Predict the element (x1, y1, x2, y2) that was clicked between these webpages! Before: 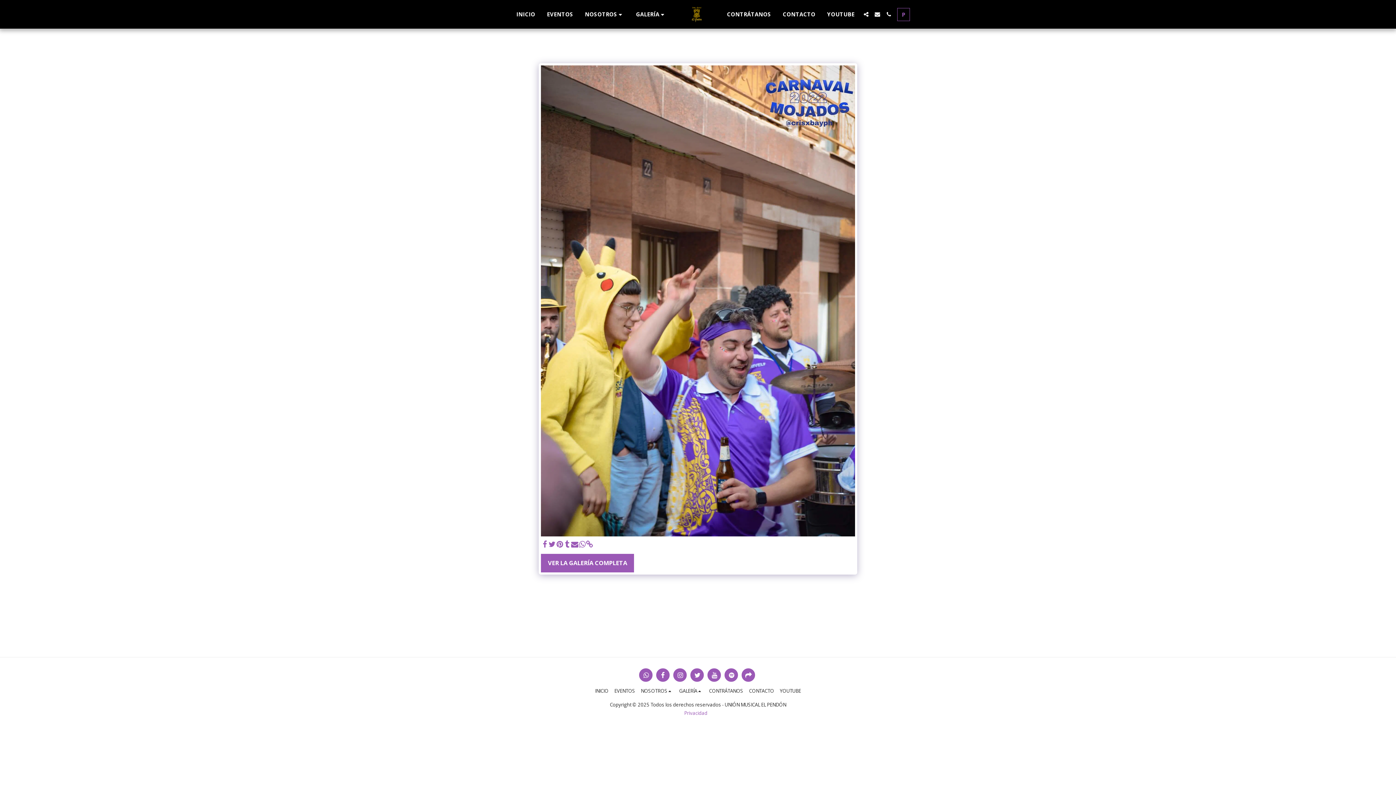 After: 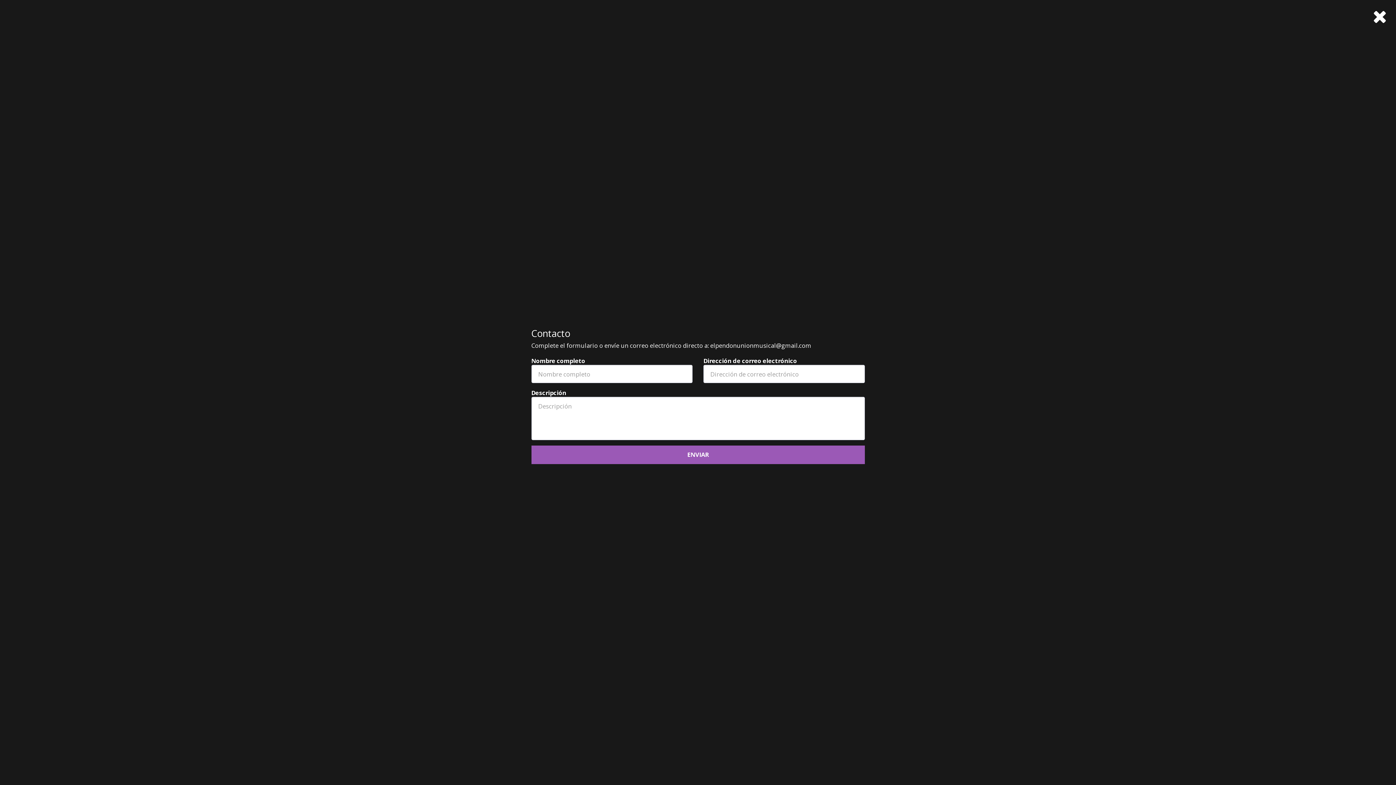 Action: bbox: (872, 11, 882, 17) label:  